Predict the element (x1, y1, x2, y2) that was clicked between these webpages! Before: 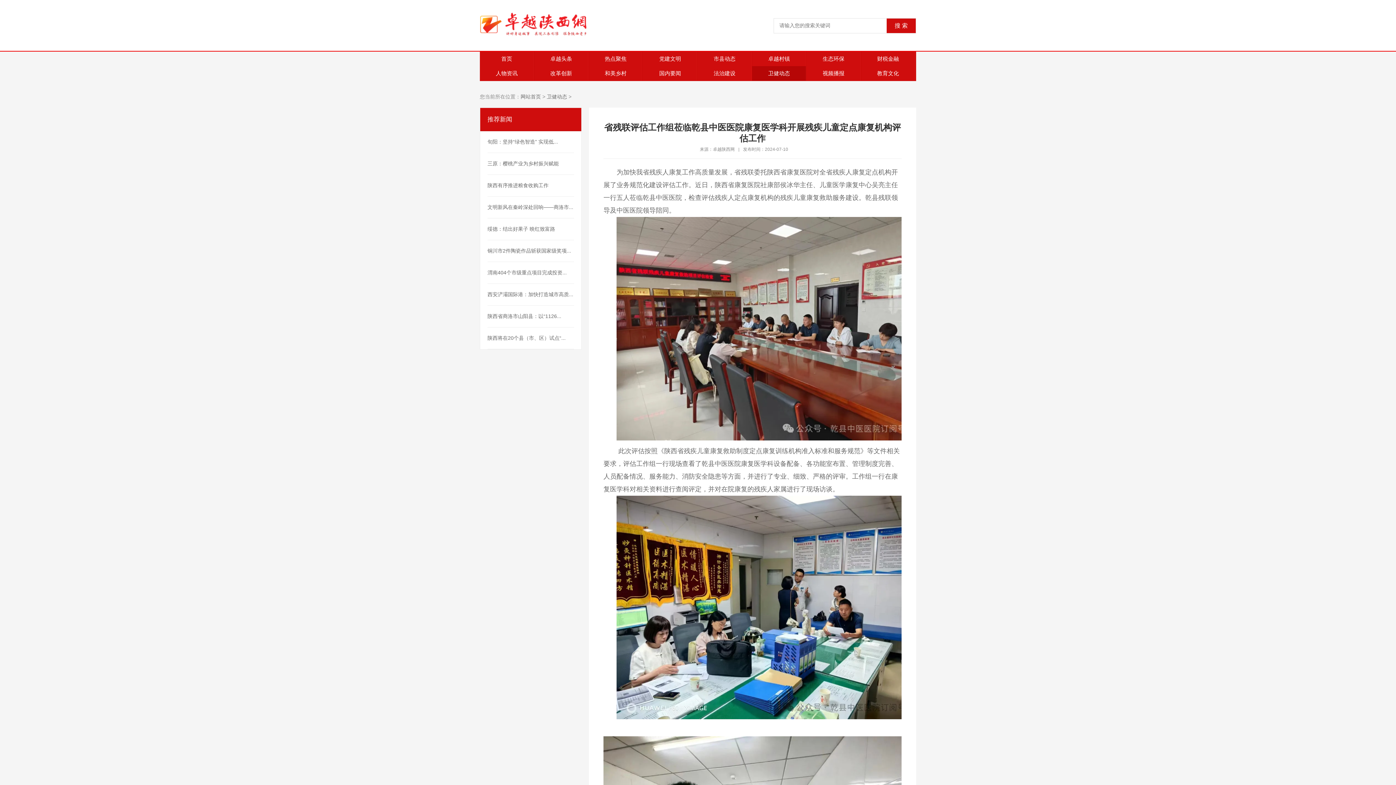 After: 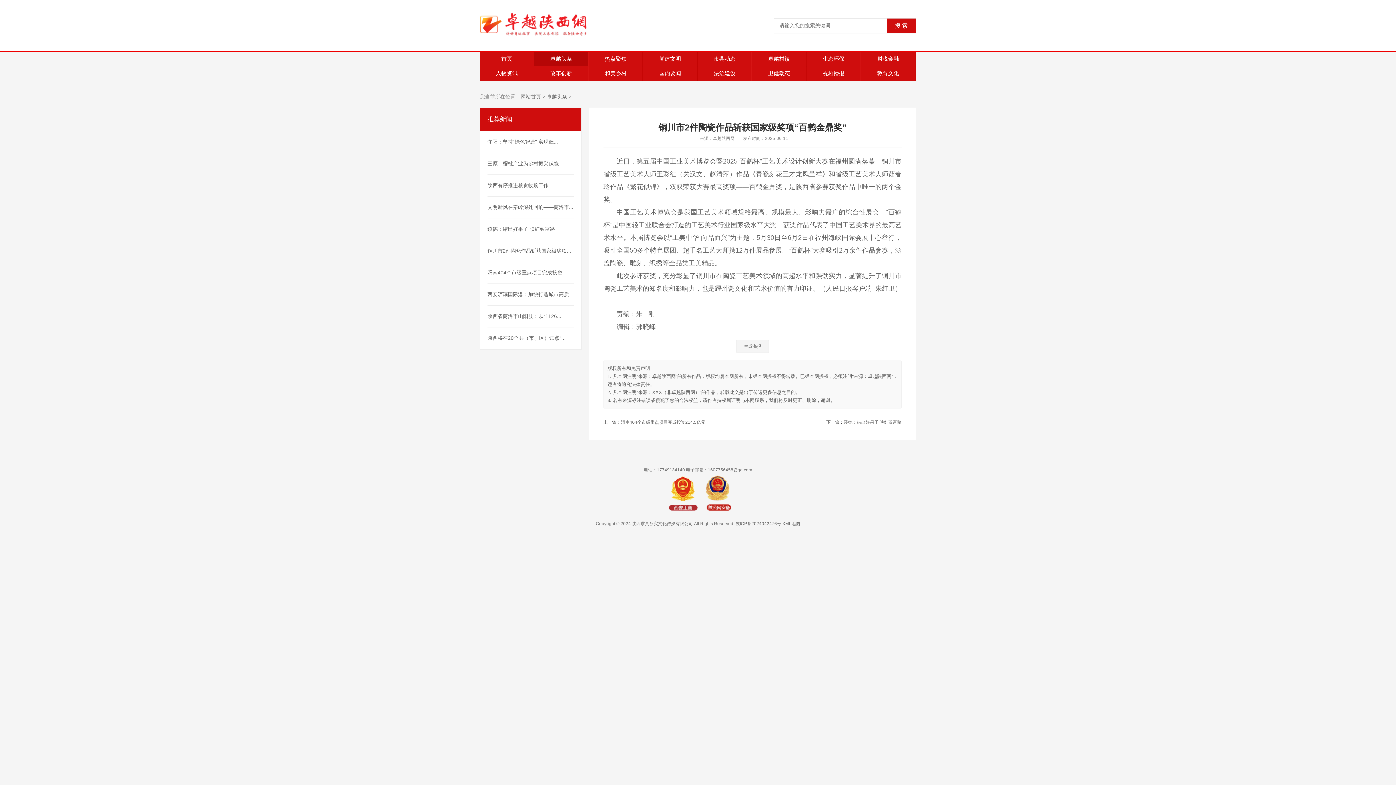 Action: bbox: (487, 240, 574, 262) label: 铜川市2件陶瓷作品斩获国家级奖项...